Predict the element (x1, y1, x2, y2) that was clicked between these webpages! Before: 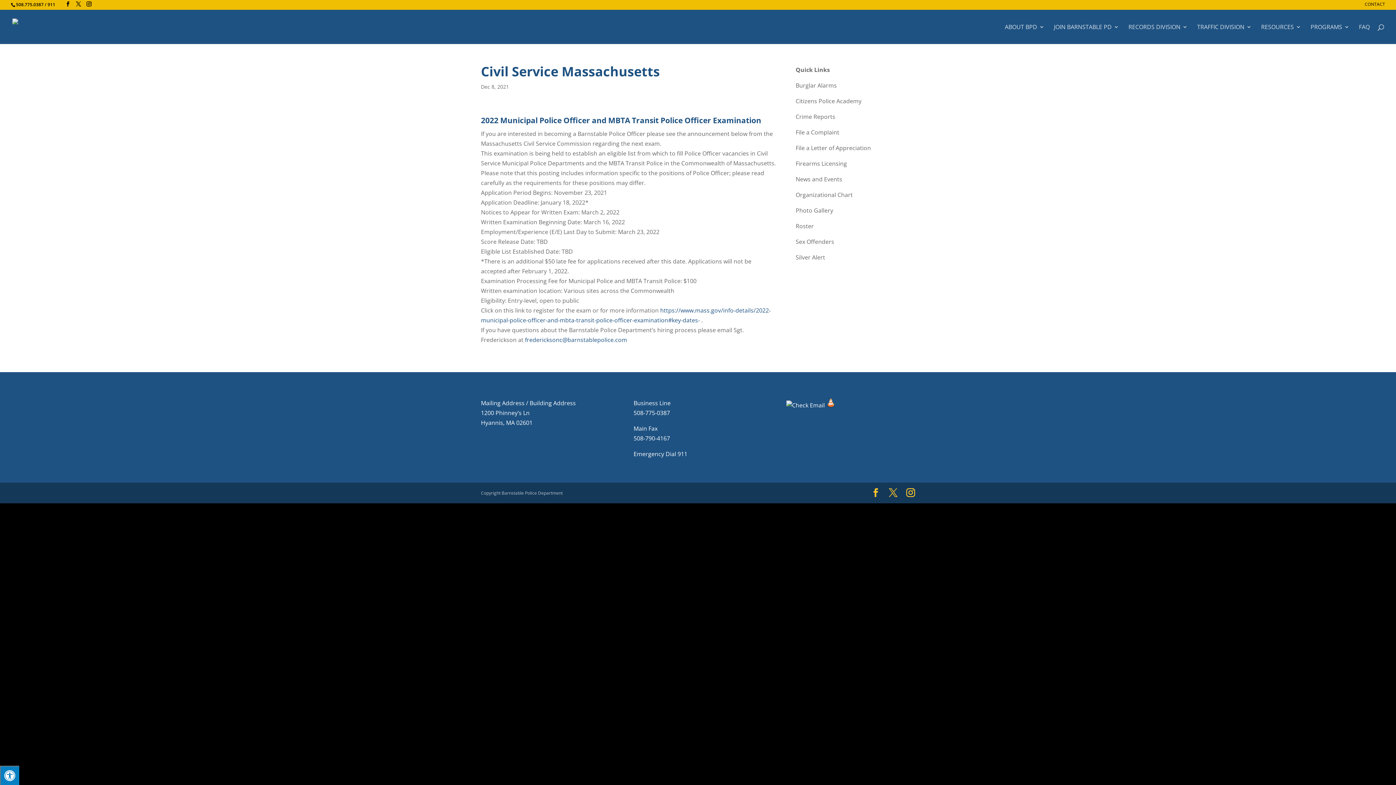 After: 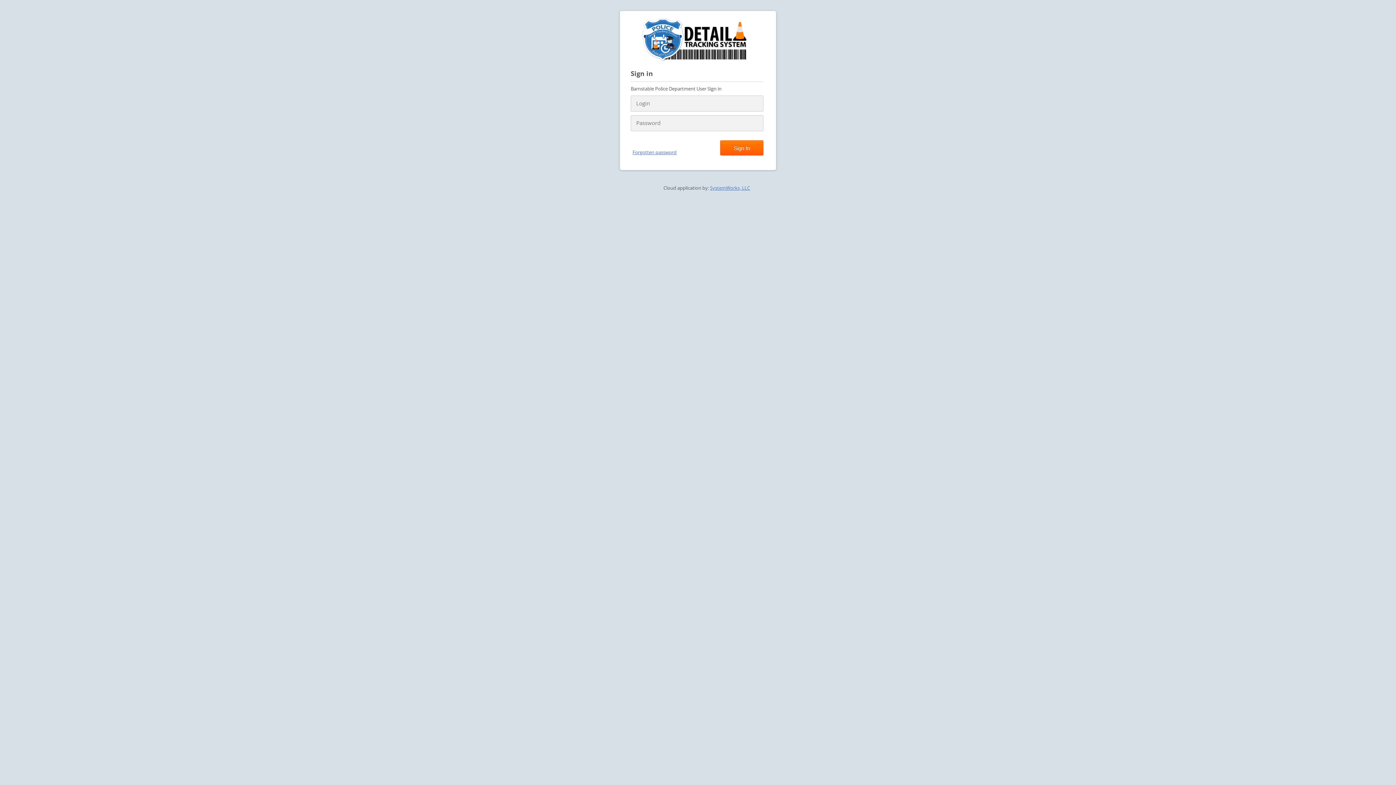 Action: bbox: (826, 401, 835, 409)